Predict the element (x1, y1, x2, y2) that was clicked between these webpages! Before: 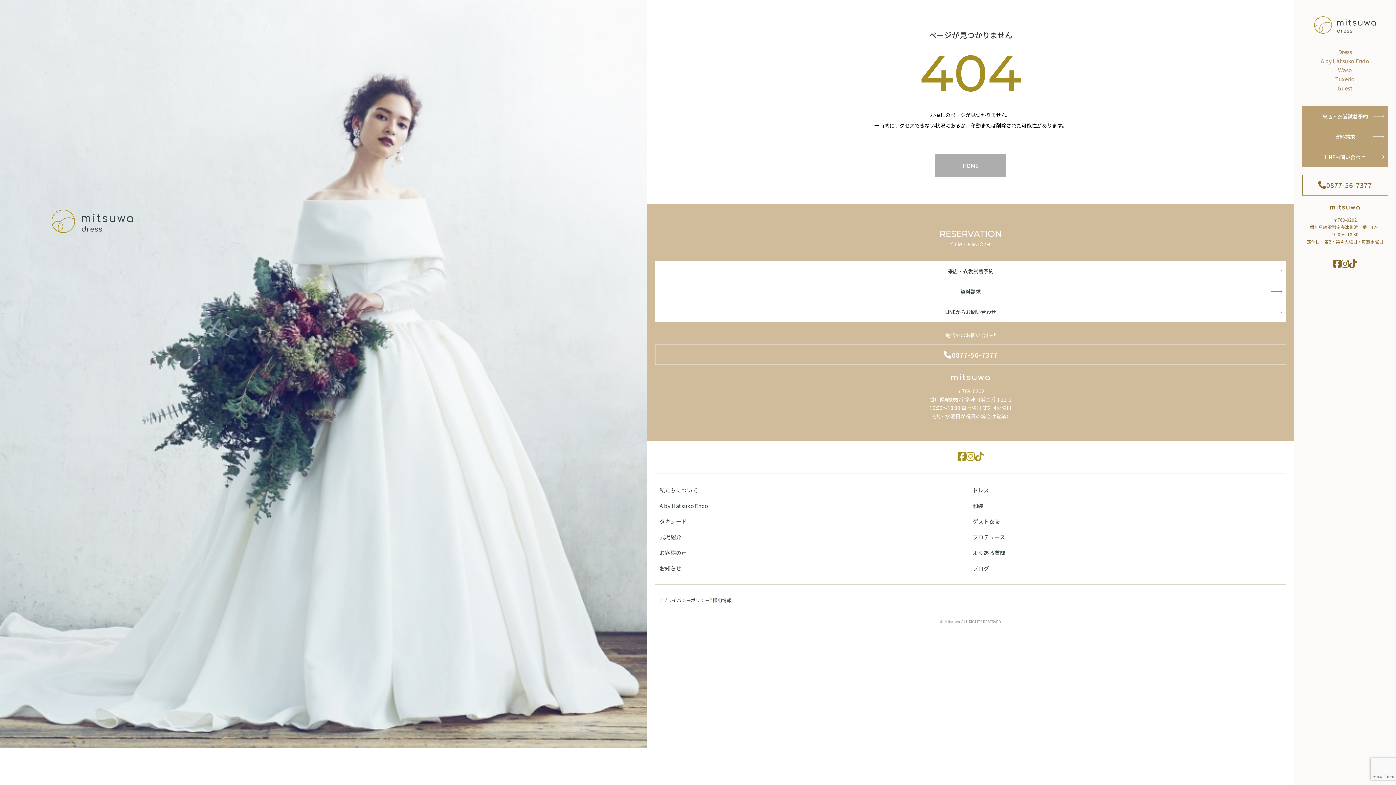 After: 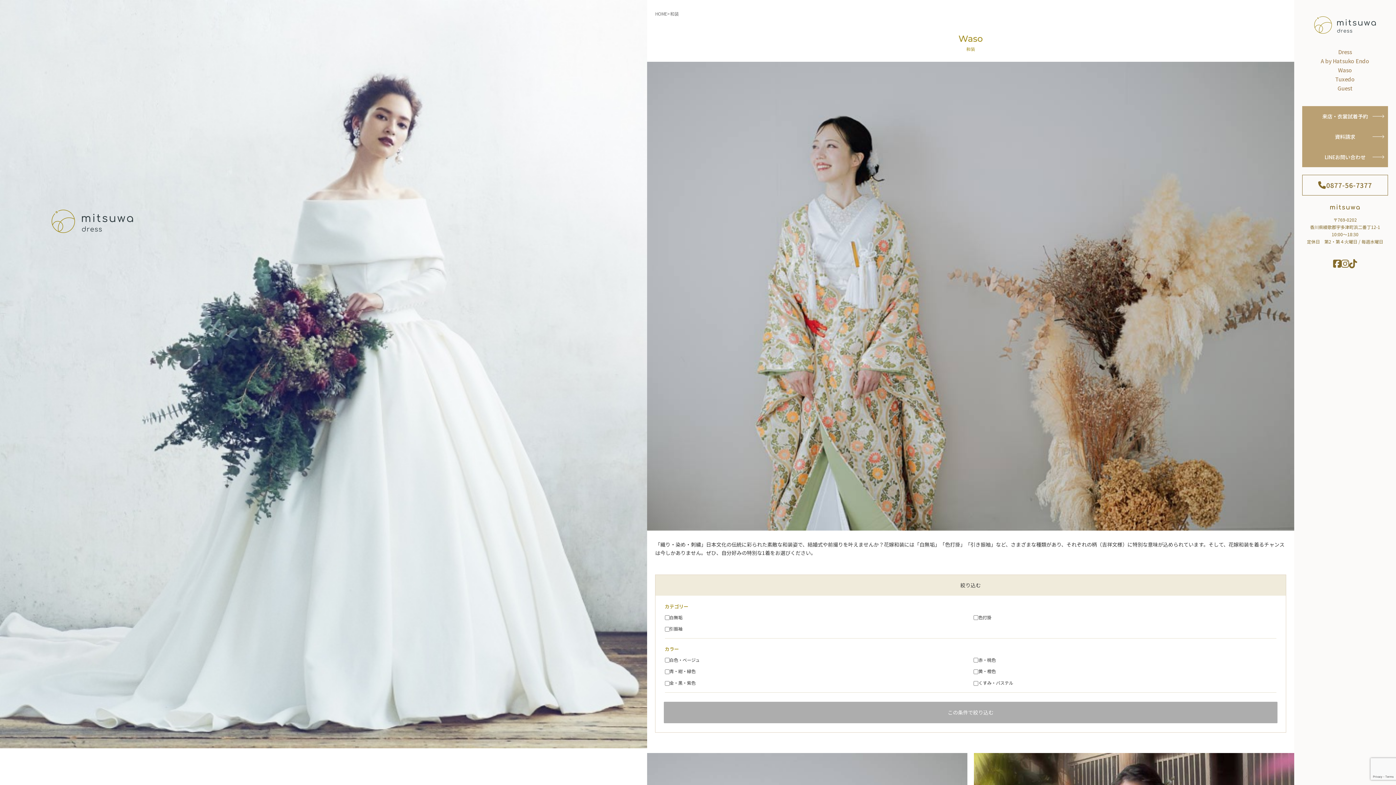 Action: bbox: (972, 502, 983, 509) label: 和装